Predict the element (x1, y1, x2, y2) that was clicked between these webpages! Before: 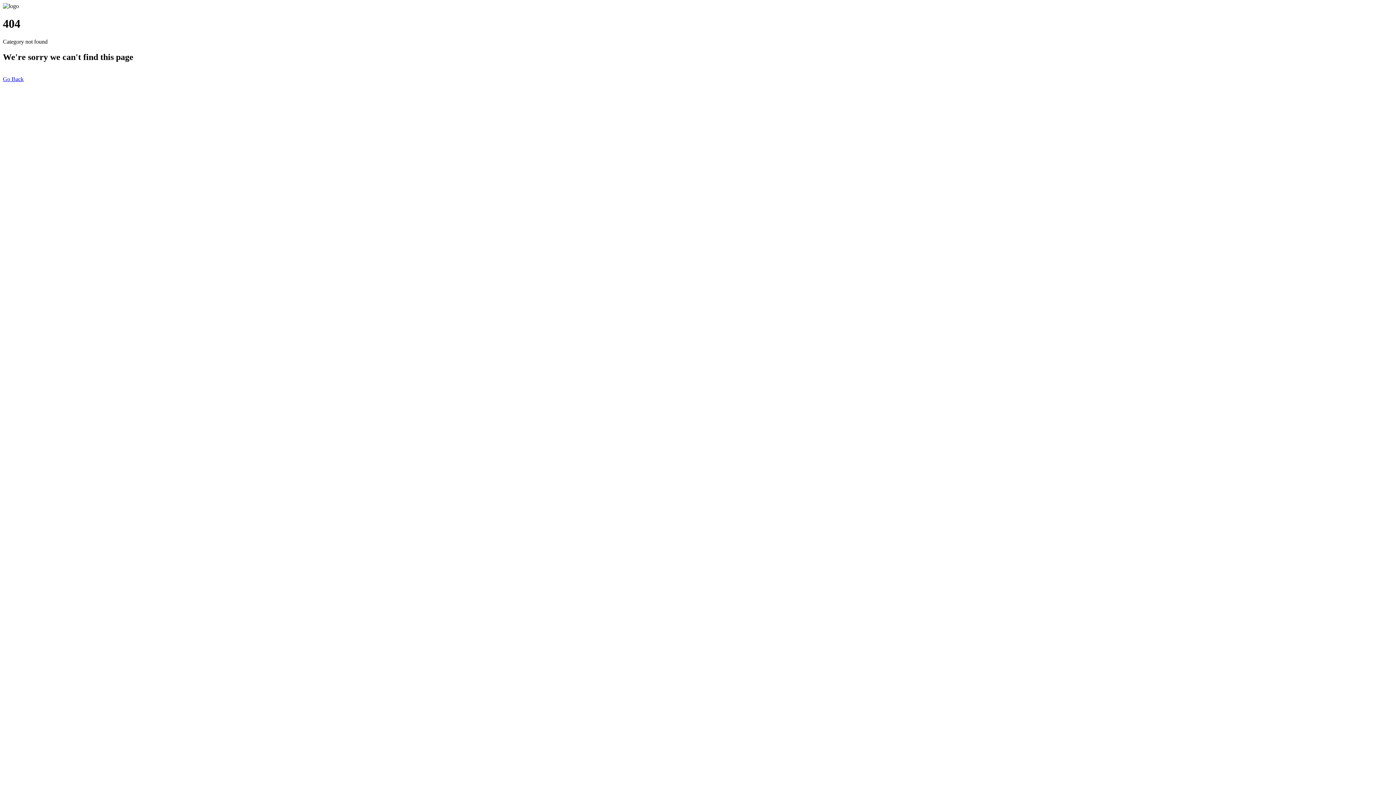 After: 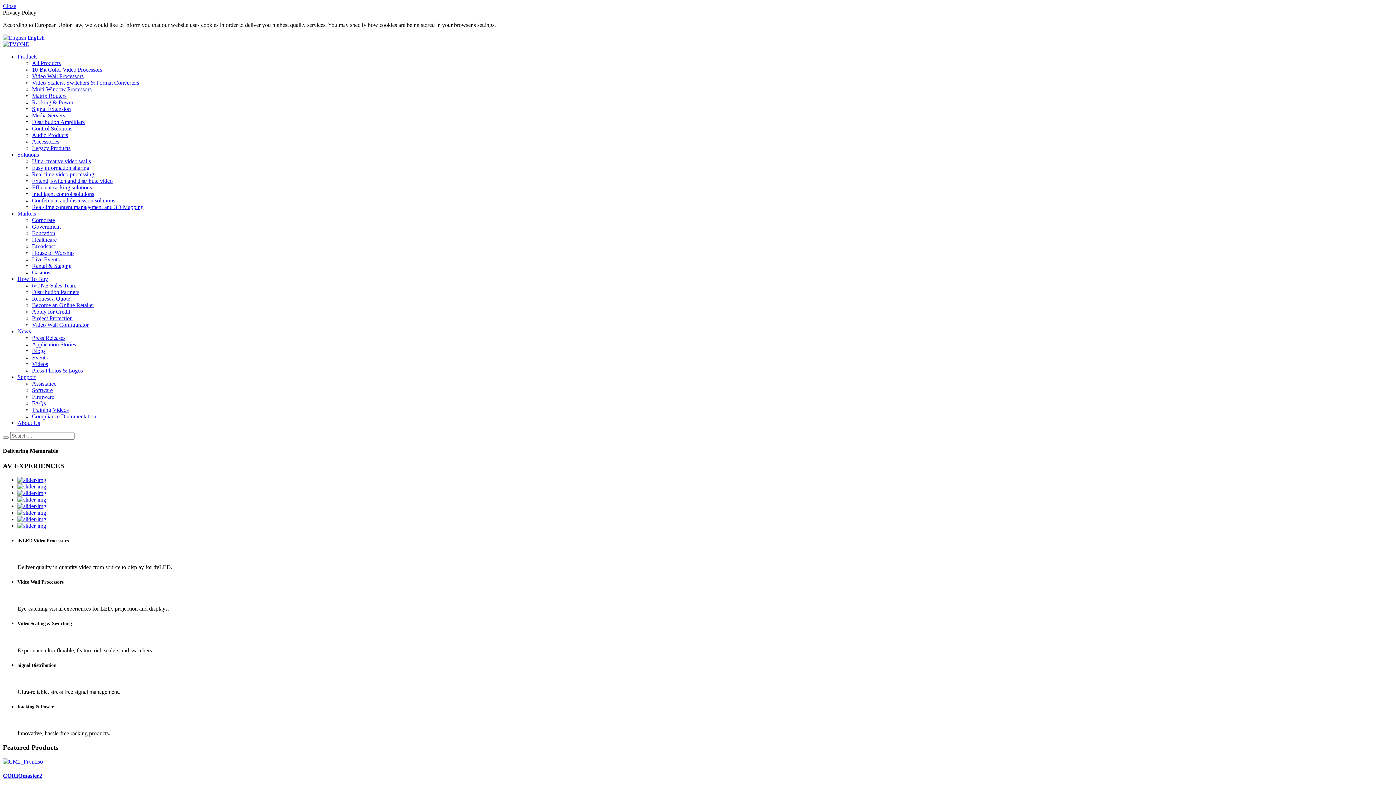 Action: bbox: (2, 75, 23, 82) label: Go Back